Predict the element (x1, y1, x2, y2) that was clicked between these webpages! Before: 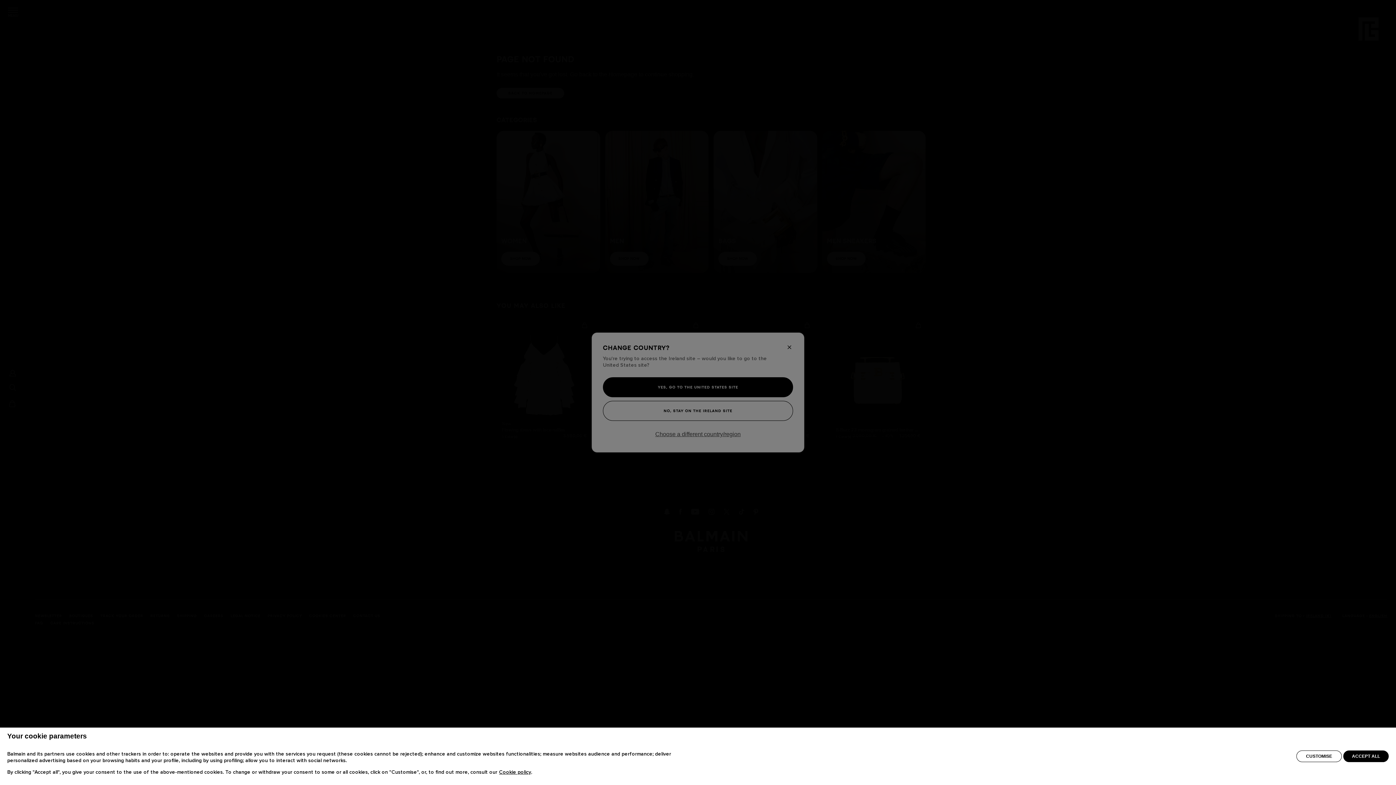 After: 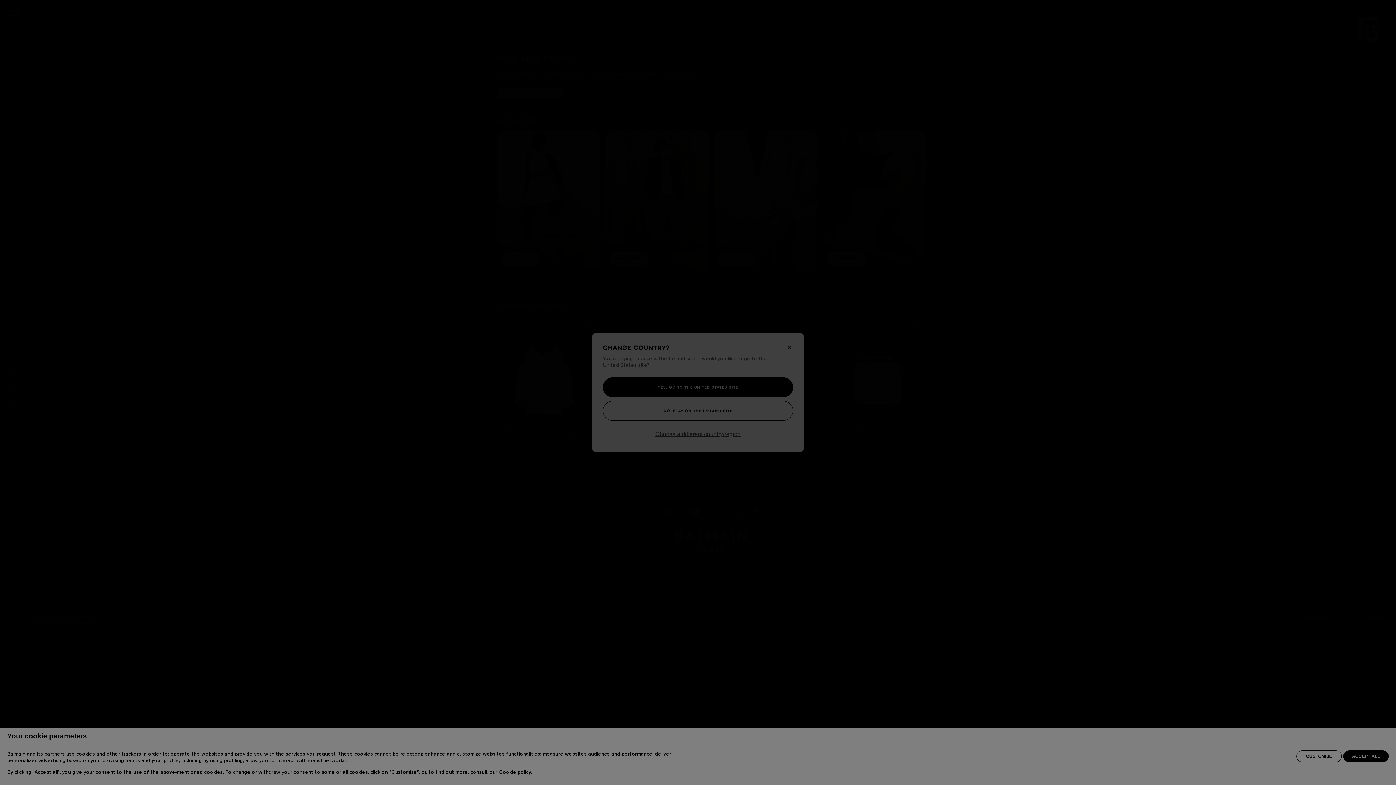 Action: bbox: (1296, 766, 1342, 777) label: CUSTOMISE